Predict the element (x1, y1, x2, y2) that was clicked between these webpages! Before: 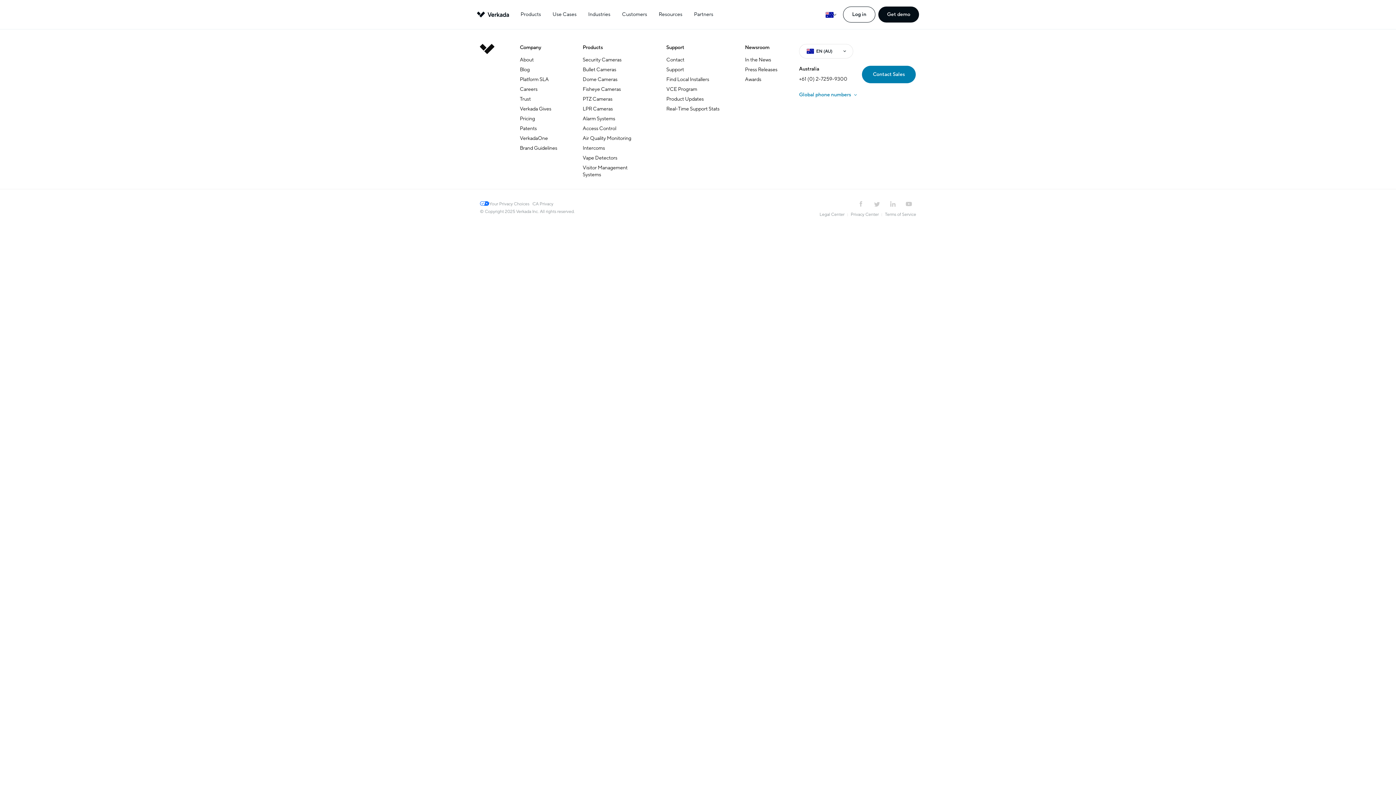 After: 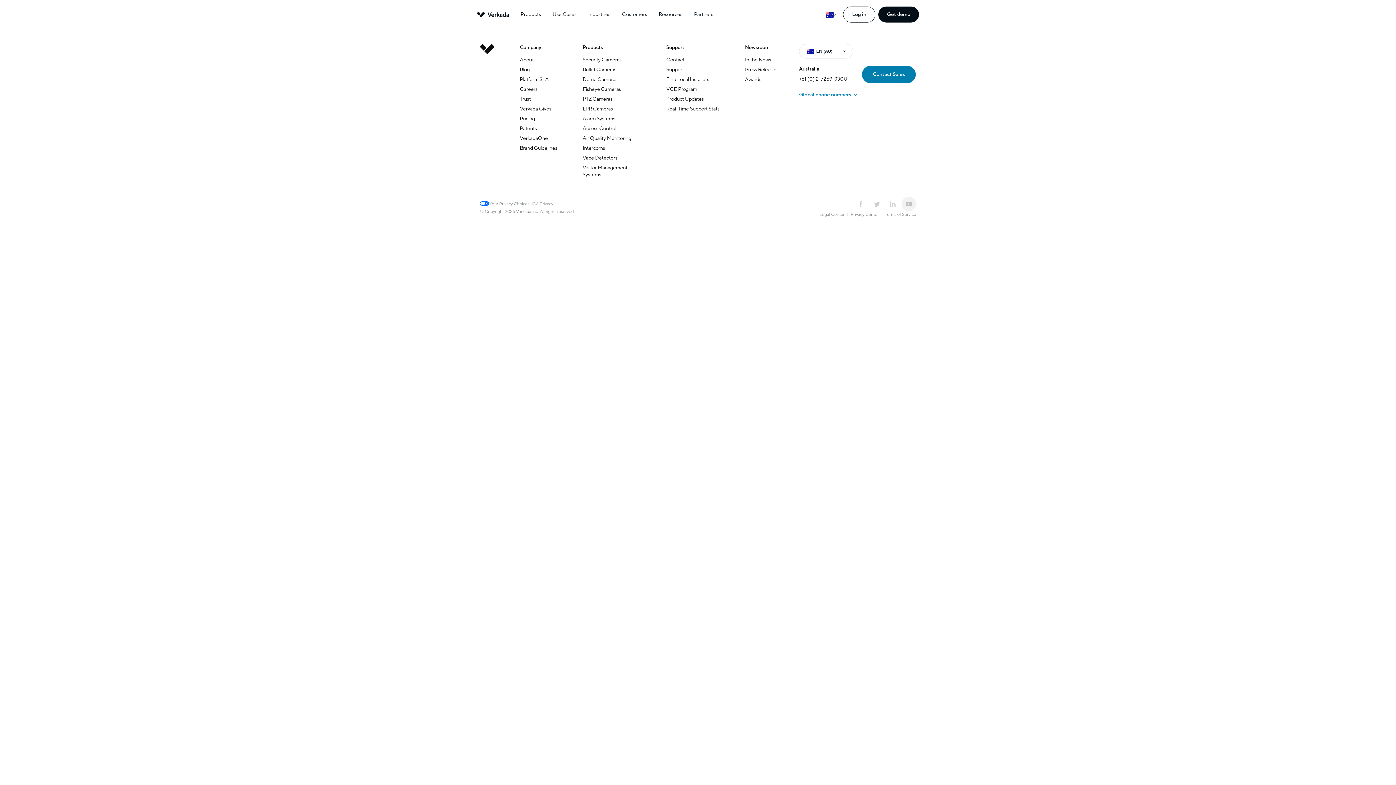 Action: bbox: (901, 196, 916, 211)